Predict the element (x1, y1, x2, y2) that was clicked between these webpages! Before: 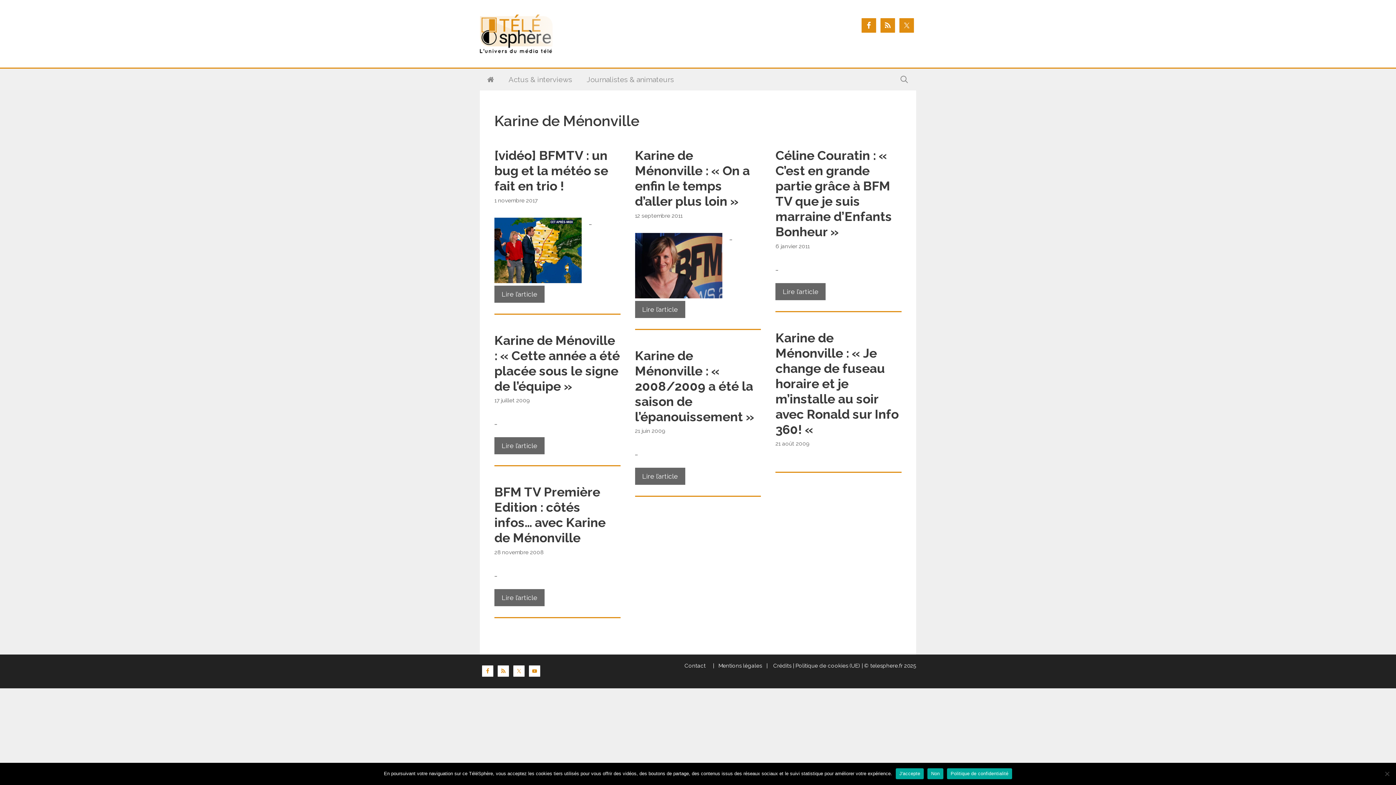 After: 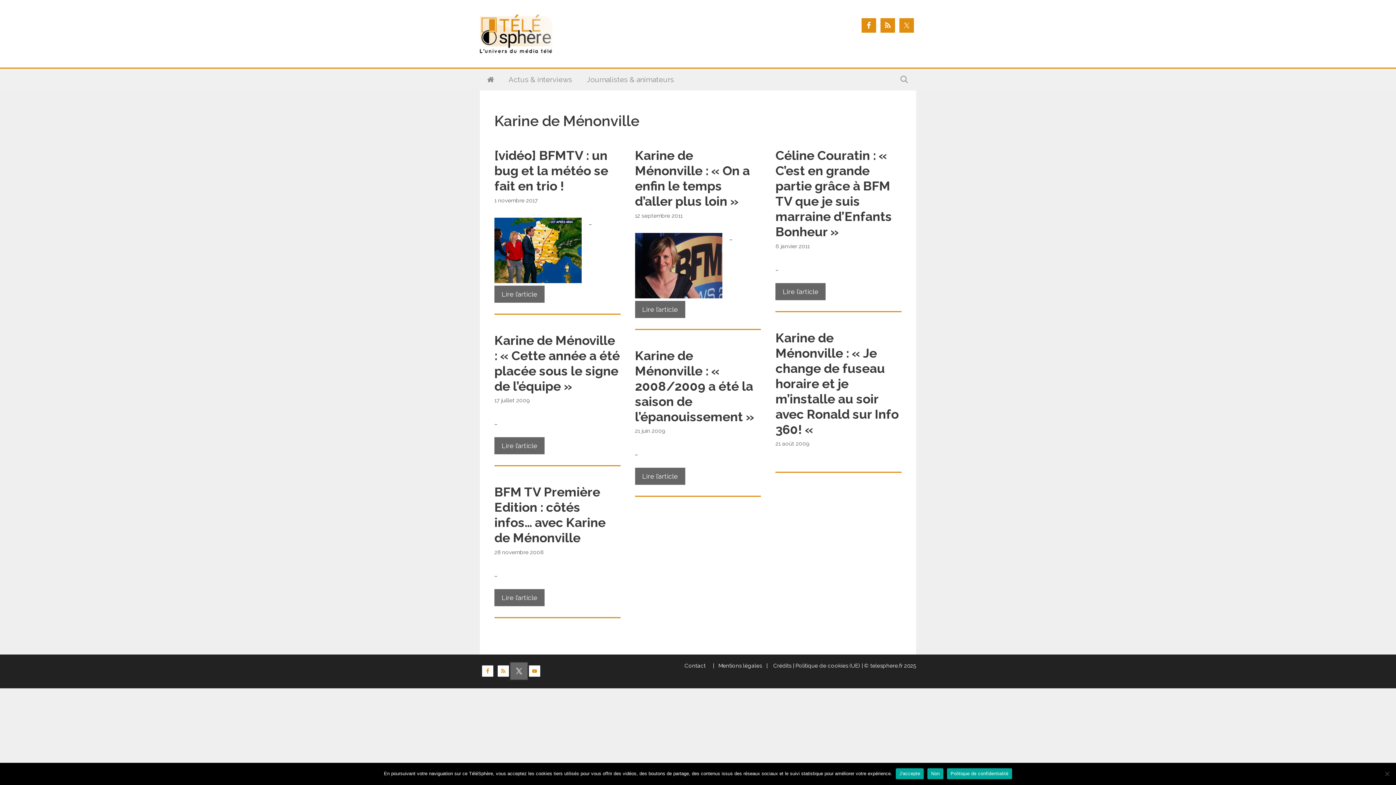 Action: bbox: (513, 665, 524, 677)